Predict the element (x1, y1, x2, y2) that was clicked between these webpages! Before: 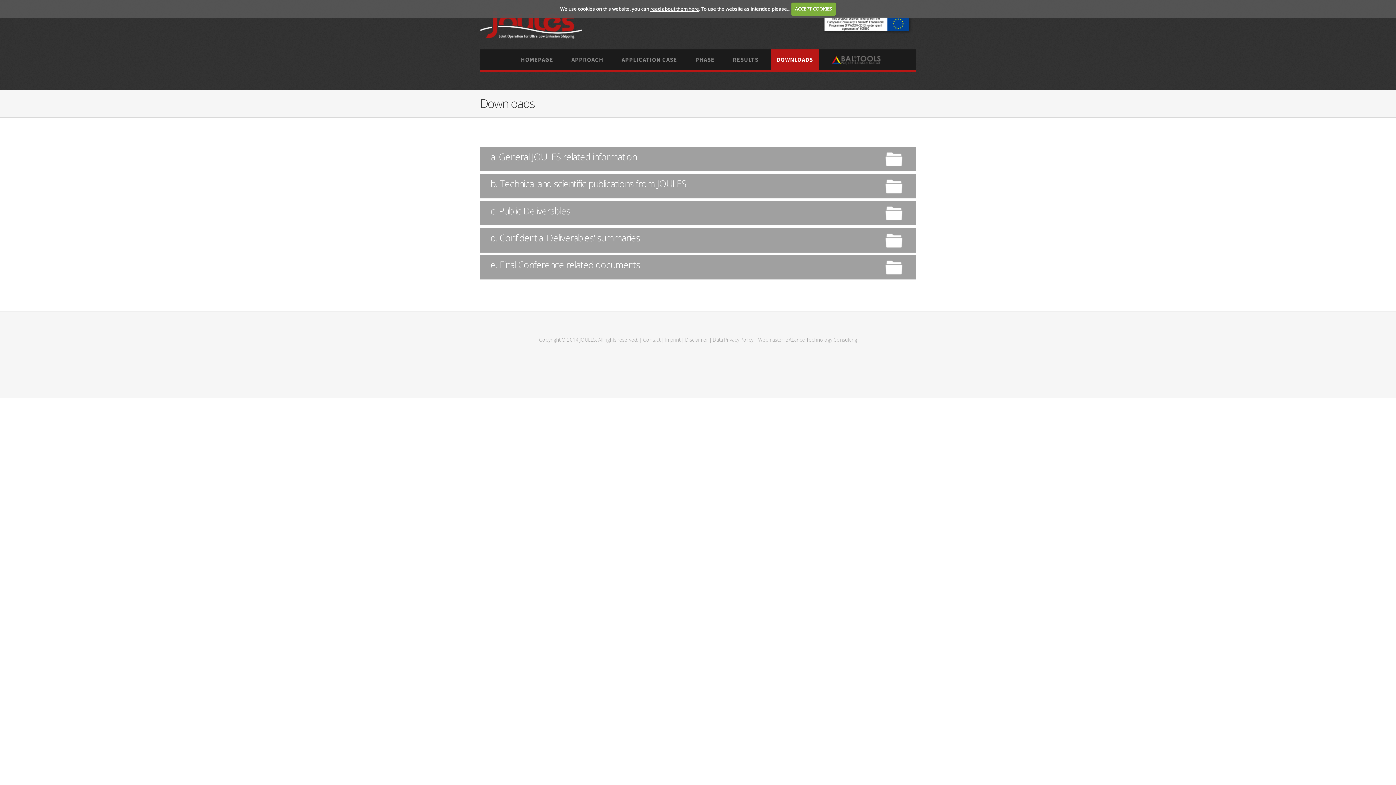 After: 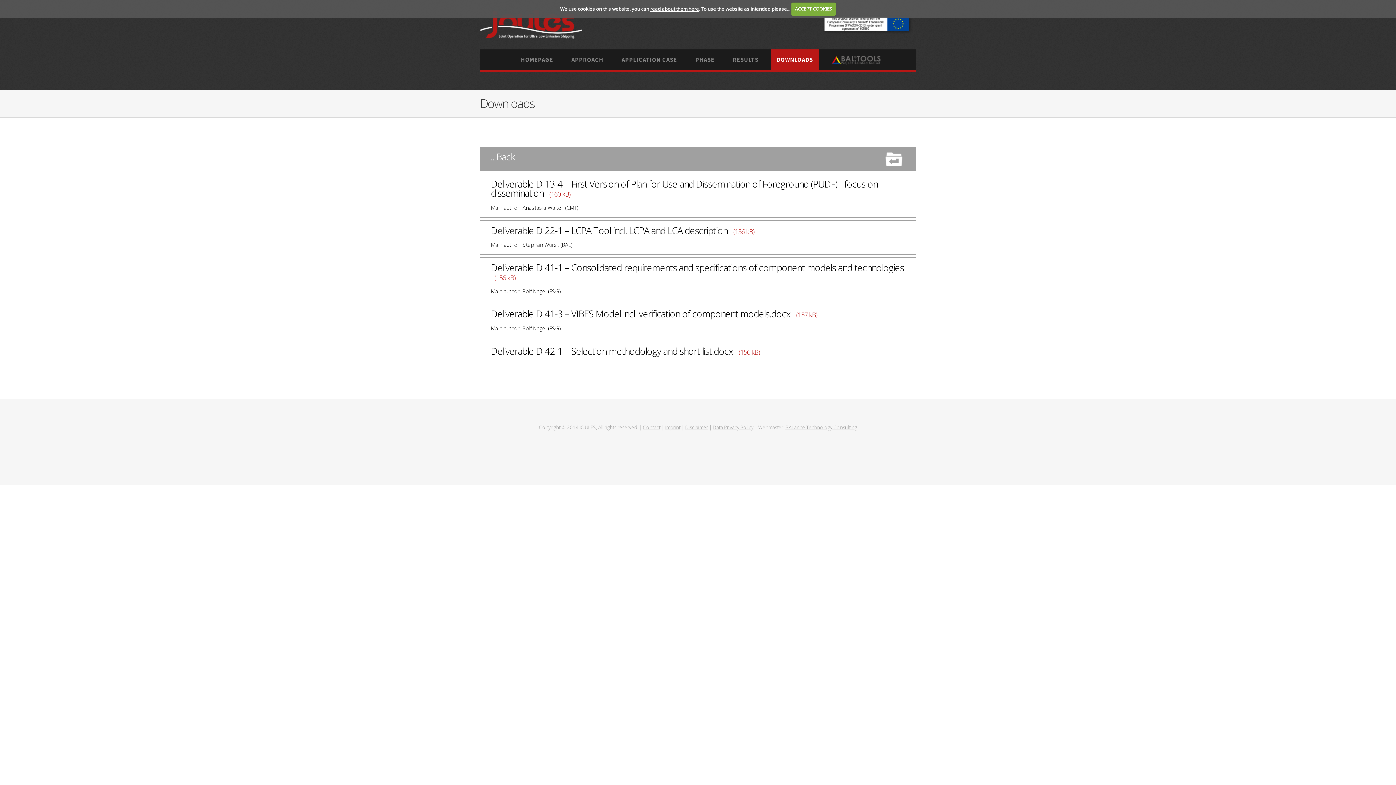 Action: label: d. Confidential Deliverables' summaries bbox: (480, 228, 916, 252)